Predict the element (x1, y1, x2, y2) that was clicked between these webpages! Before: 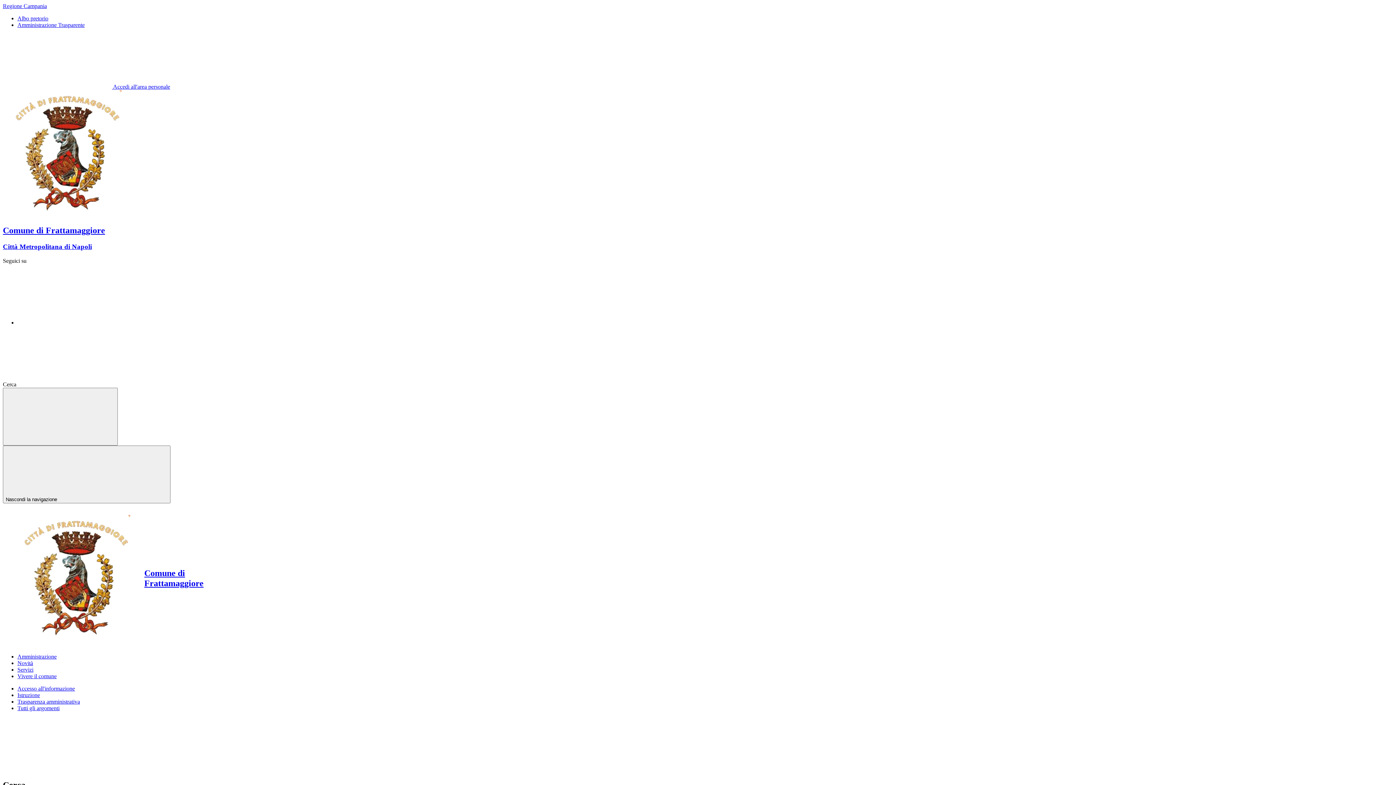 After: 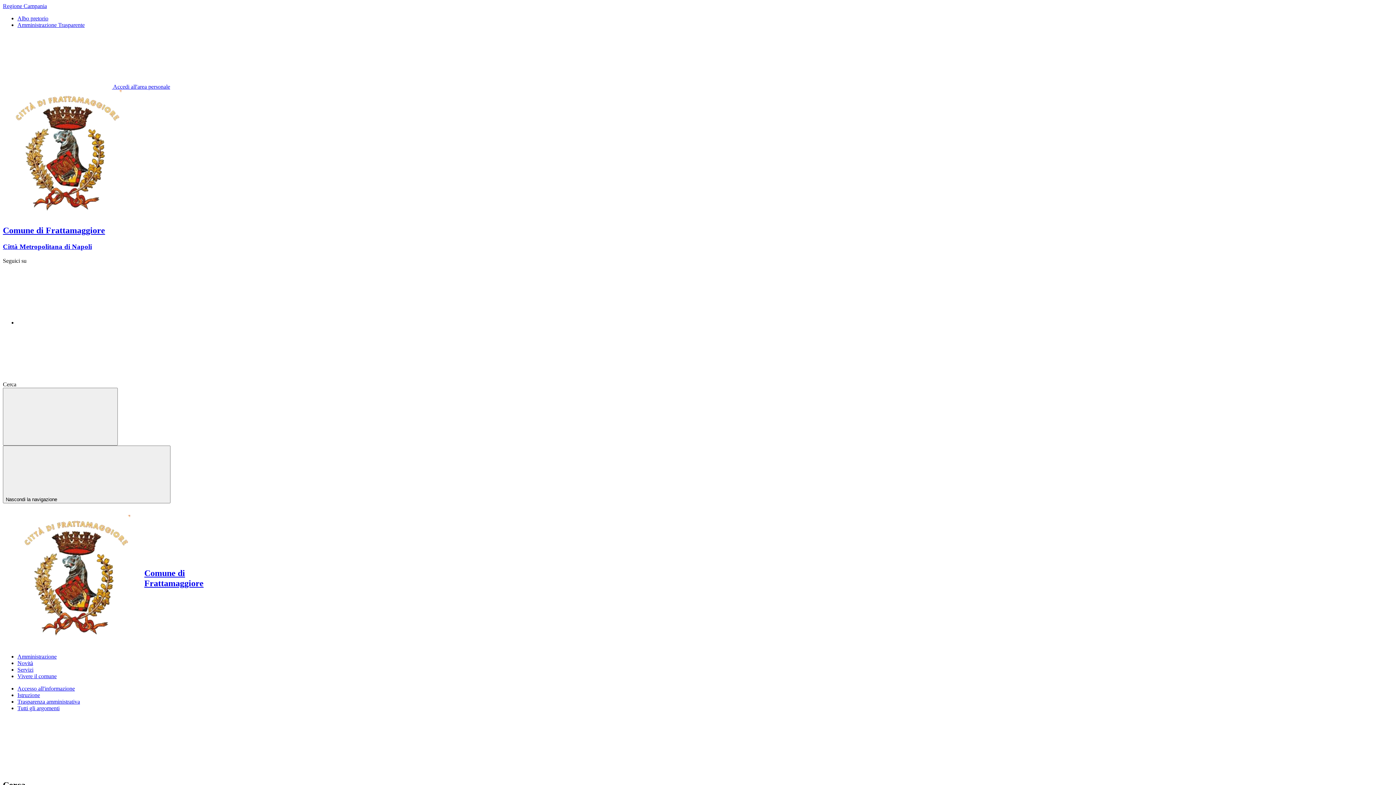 Action: label: Facebook bbox: (17, 319, 126, 325)